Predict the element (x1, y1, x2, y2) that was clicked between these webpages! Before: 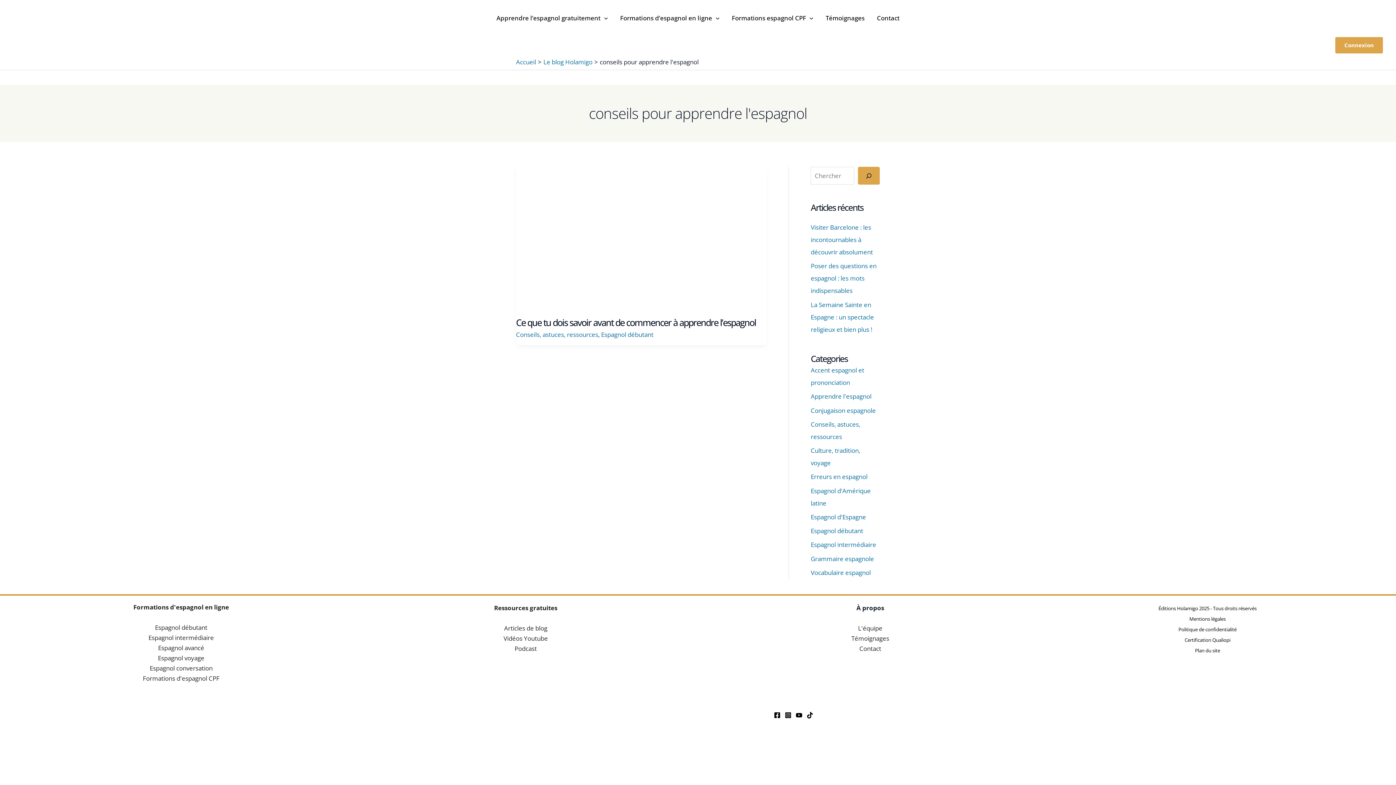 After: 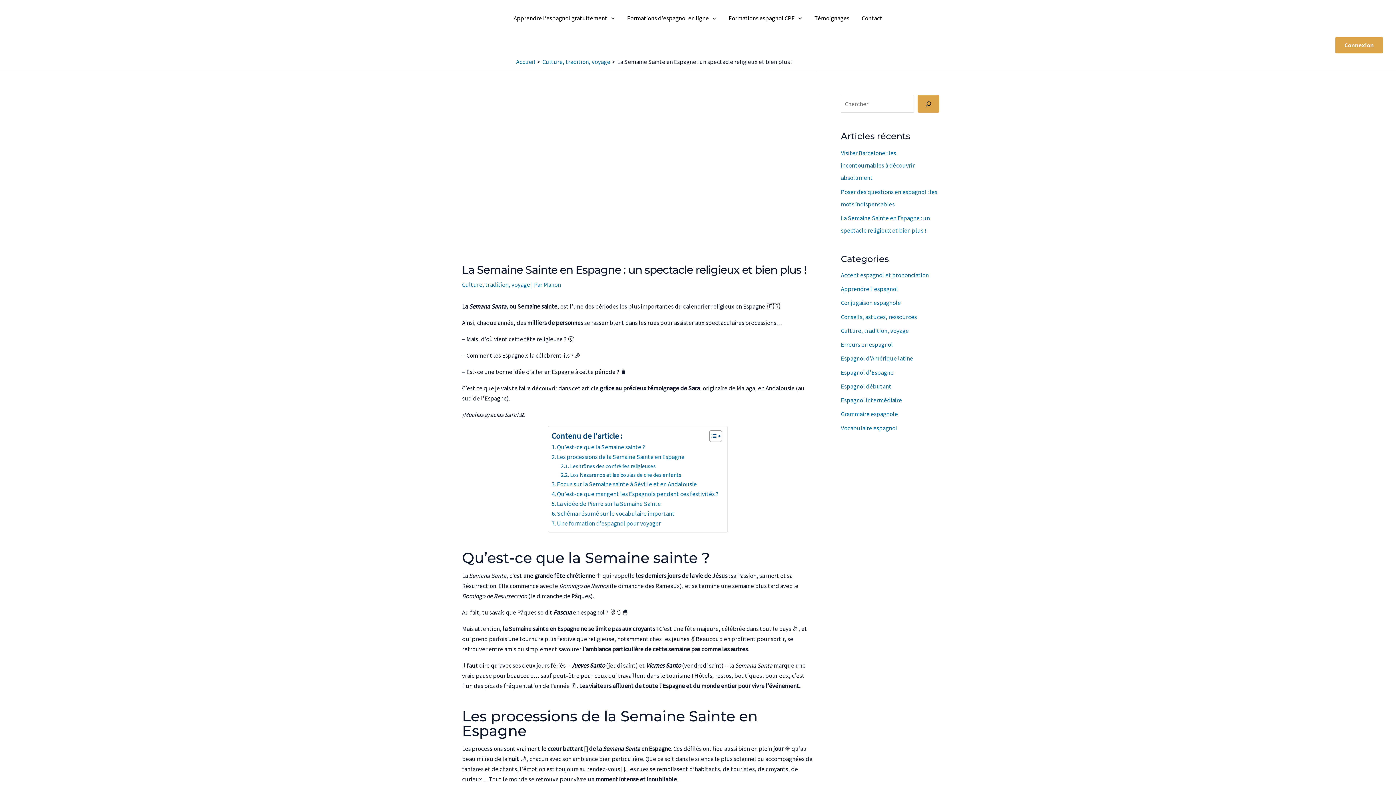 Action: label: La Semaine Sainte en Espagne : un spectacle religieux et bien plus ! bbox: (811, 300, 874, 333)